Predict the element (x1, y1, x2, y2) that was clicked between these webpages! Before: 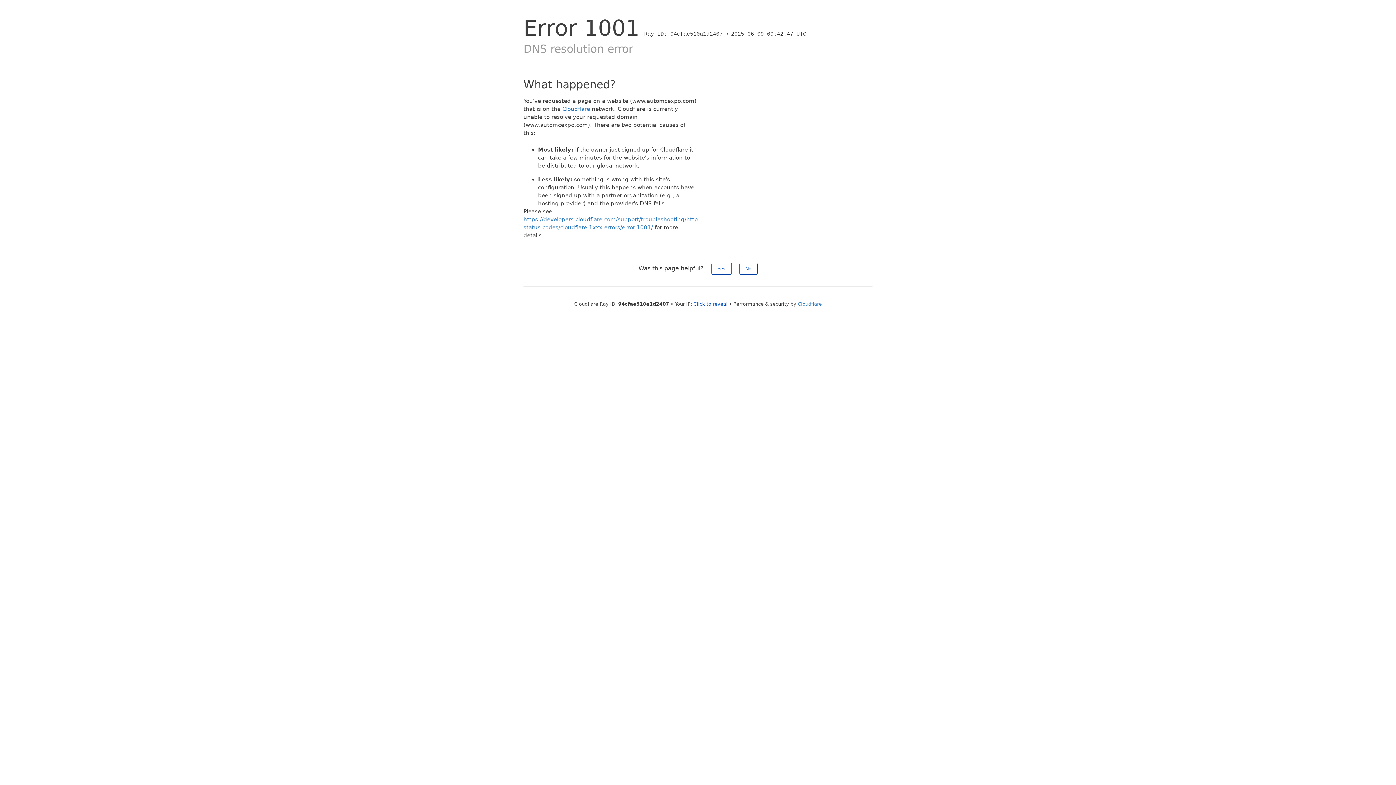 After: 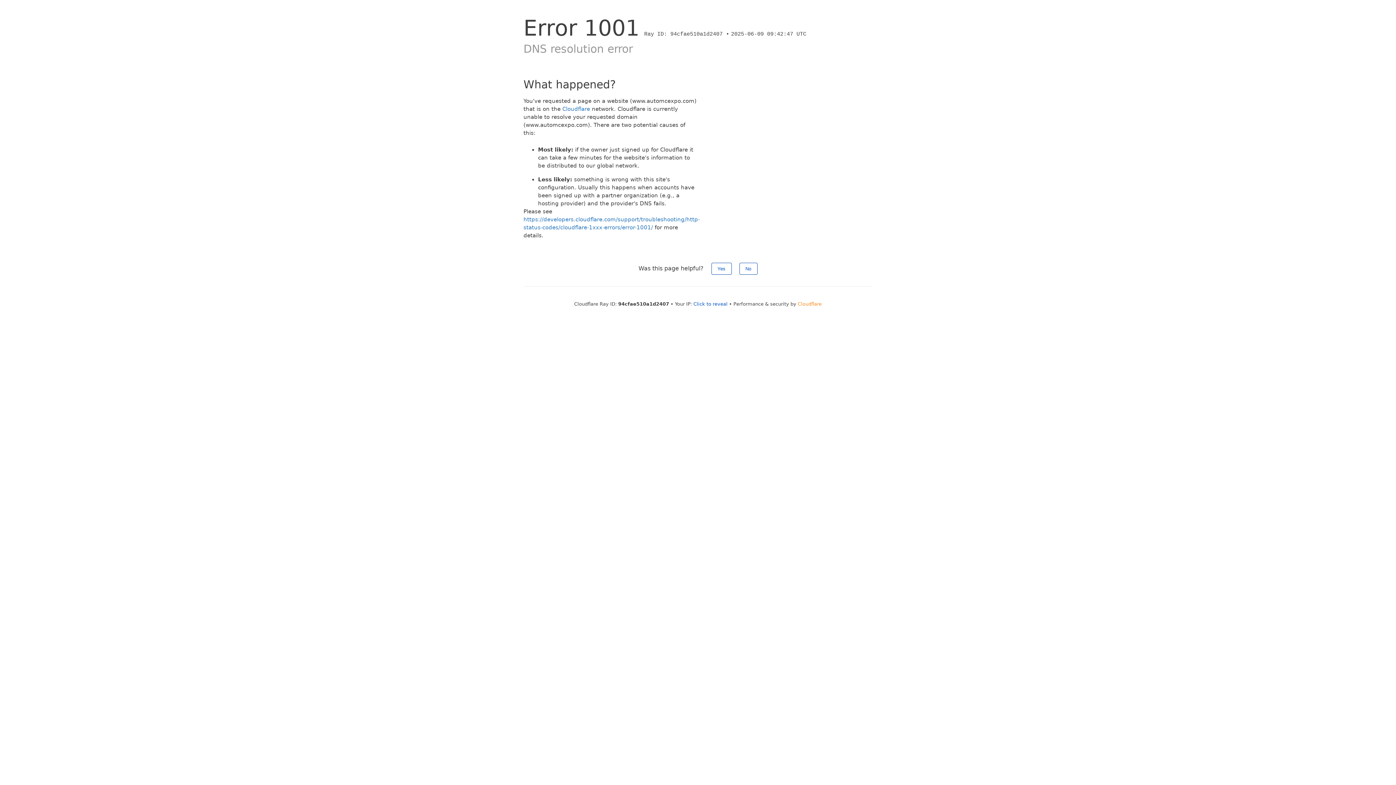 Action: bbox: (798, 301, 822, 306) label: Cloudflare